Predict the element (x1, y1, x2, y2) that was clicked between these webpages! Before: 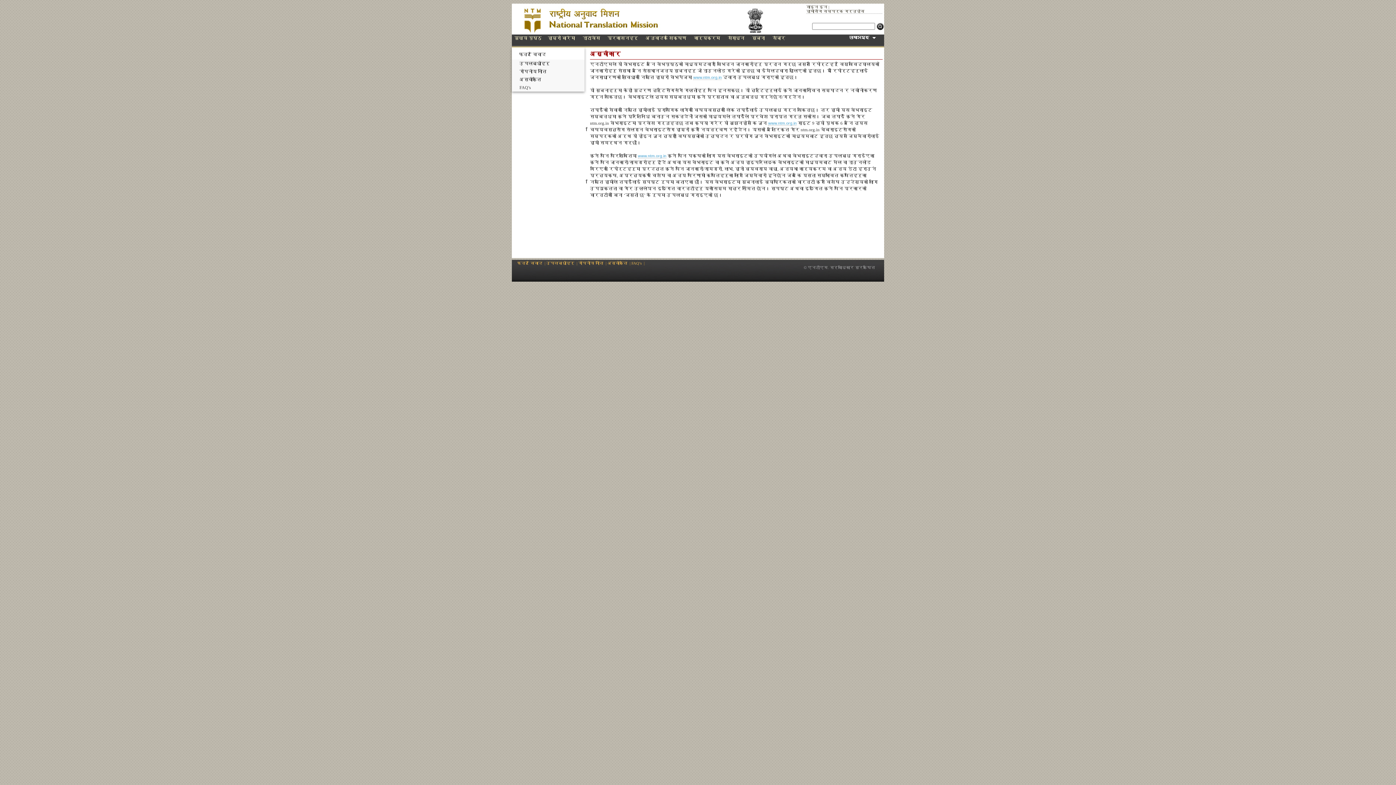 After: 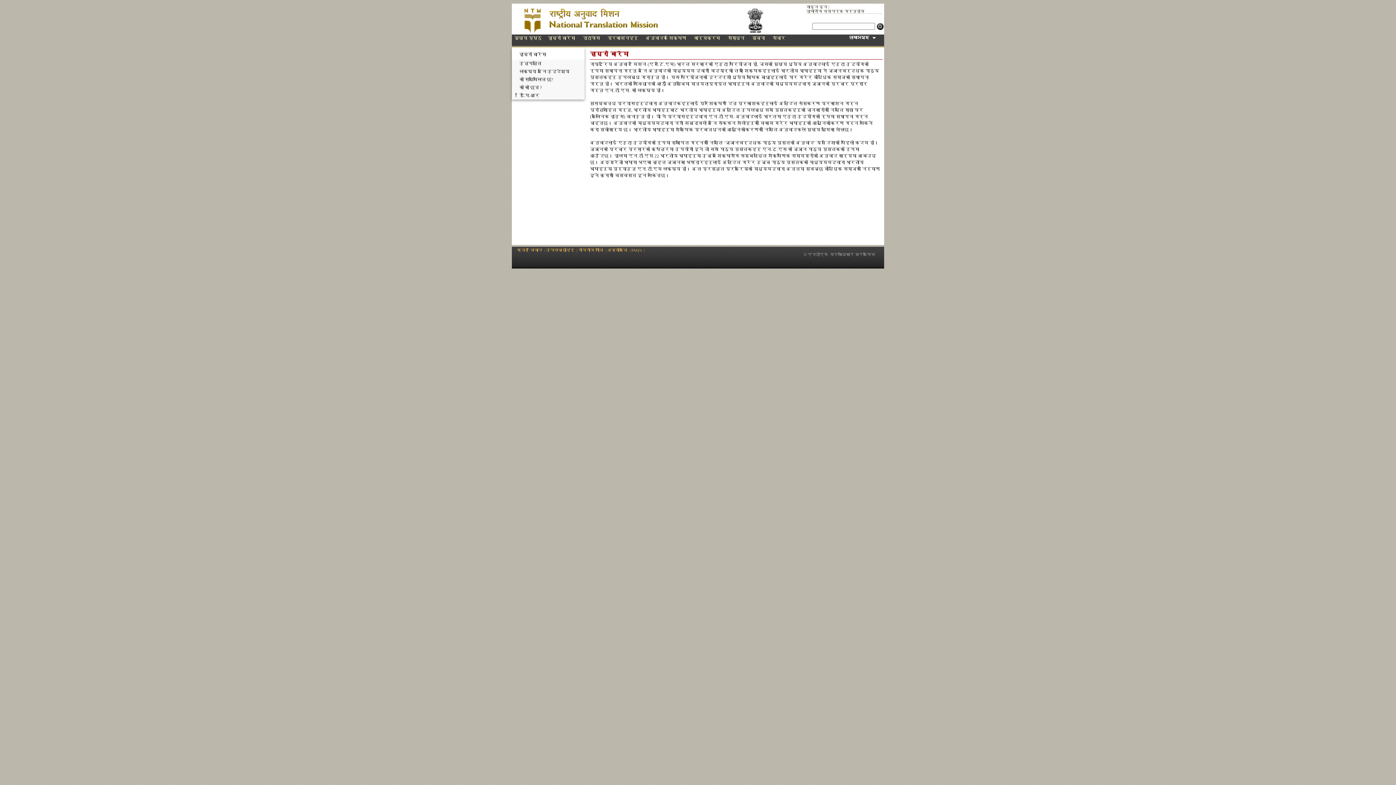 Action: label: हाम्रो बारेमा bbox: (545, 30, 578, 44)